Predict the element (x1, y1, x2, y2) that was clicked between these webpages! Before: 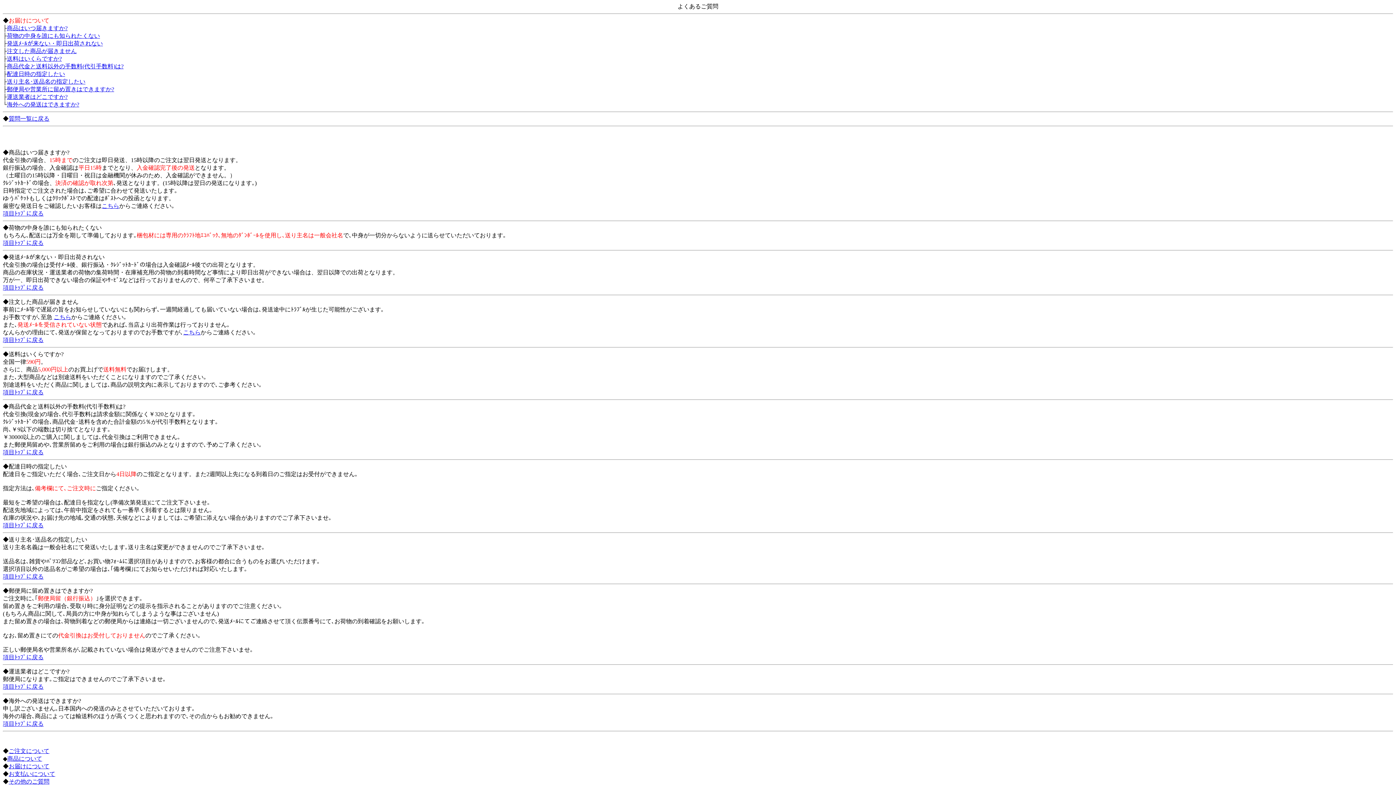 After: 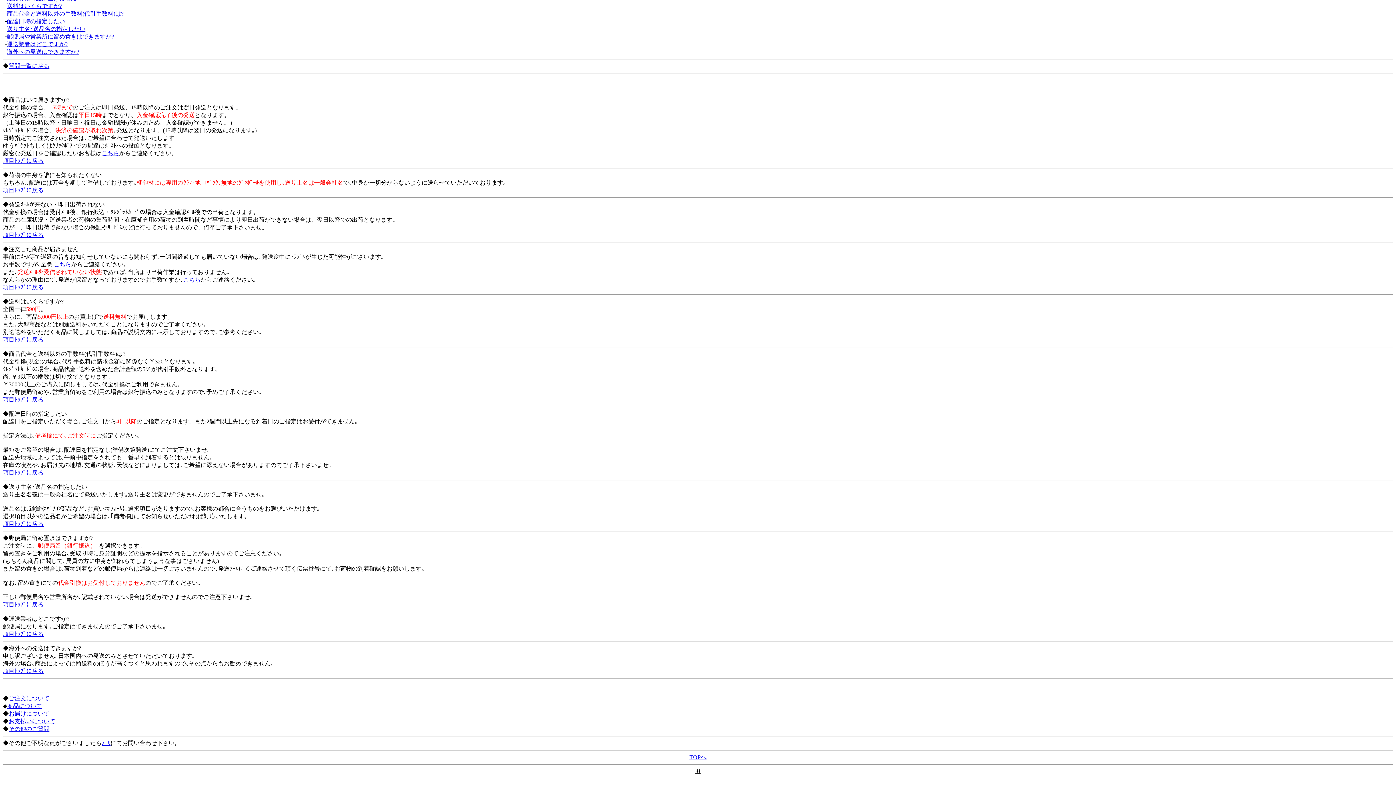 Action: label: 送り主名･送品名の指定したい bbox: (6, 78, 85, 84)